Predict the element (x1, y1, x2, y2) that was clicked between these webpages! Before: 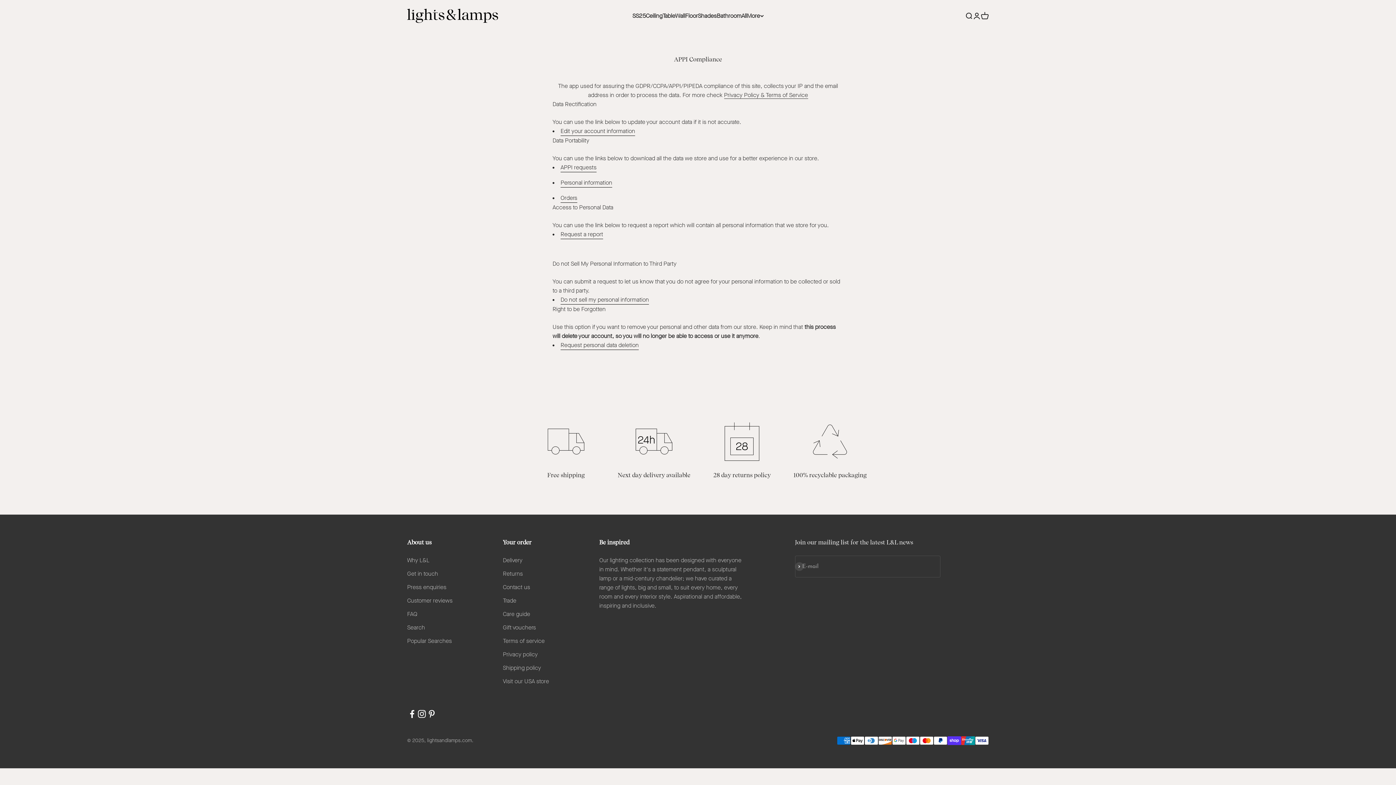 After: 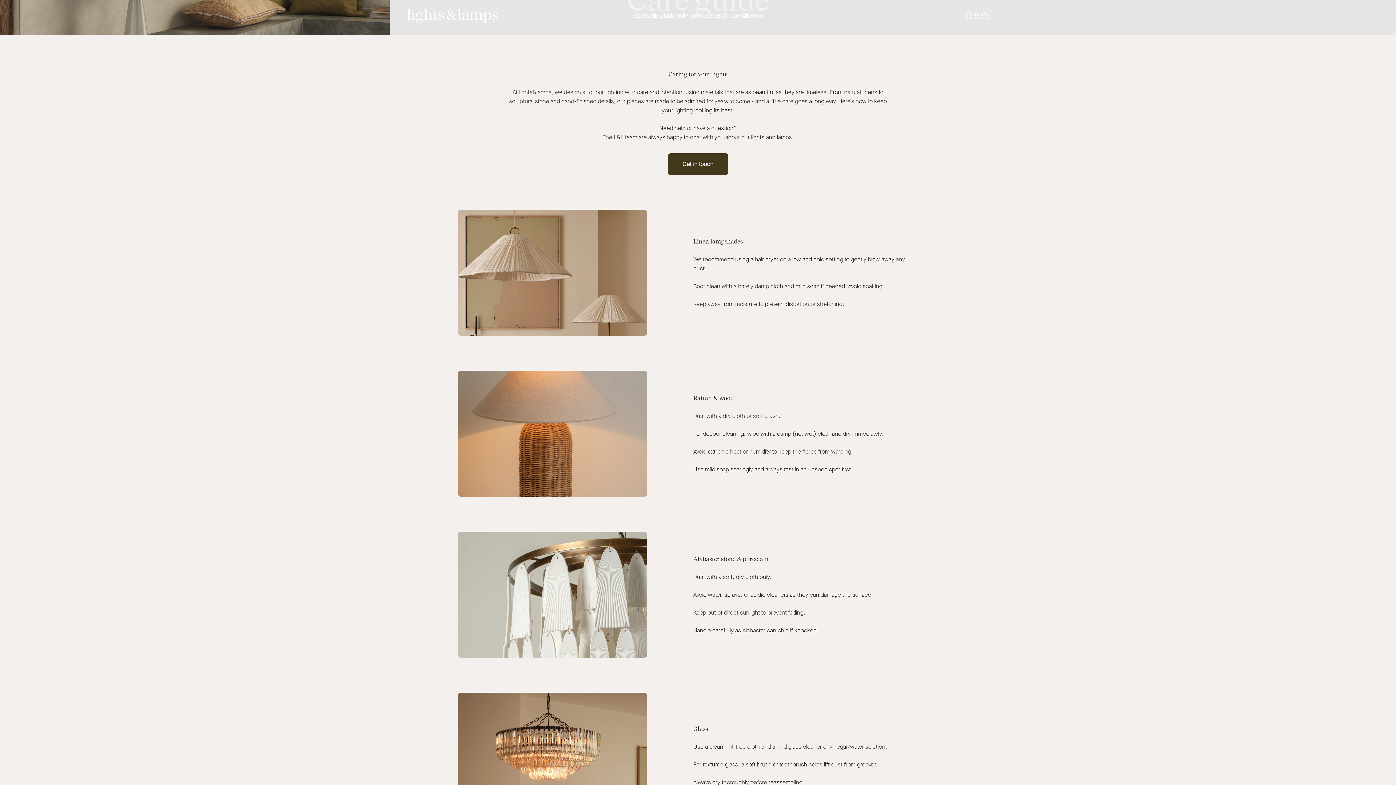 Action: label: Care guide bbox: (502, 609, 530, 618)